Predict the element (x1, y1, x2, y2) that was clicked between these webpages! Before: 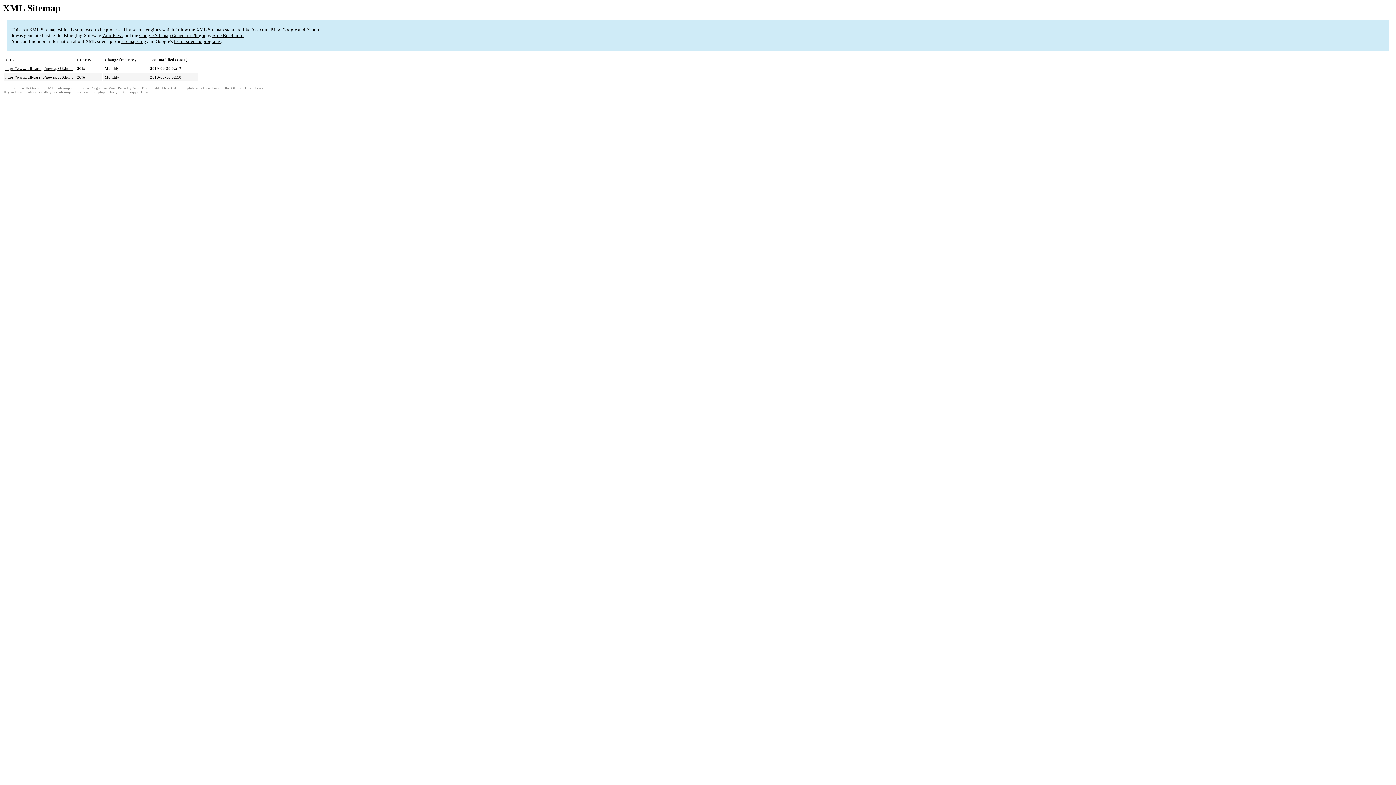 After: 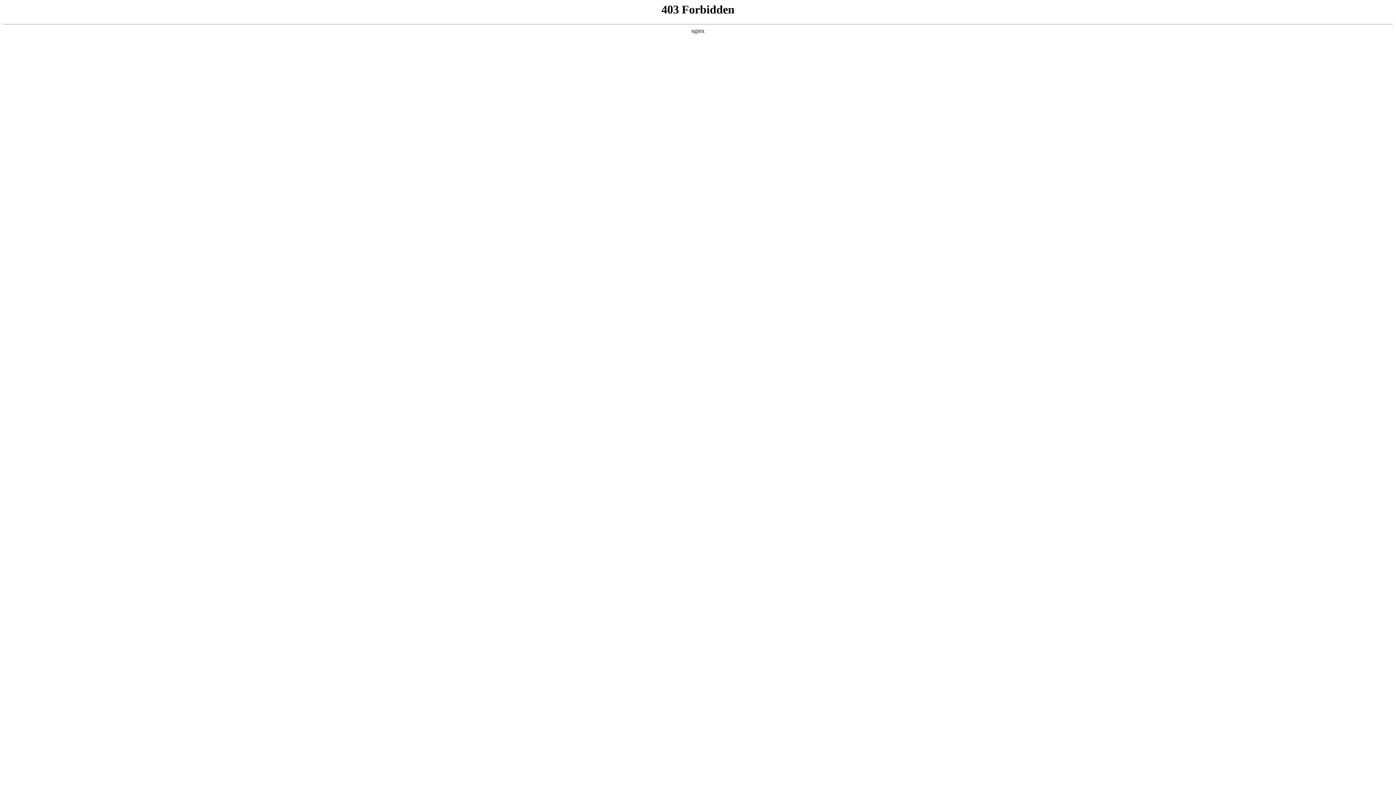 Action: bbox: (102, 32, 122, 38) label: WordPress